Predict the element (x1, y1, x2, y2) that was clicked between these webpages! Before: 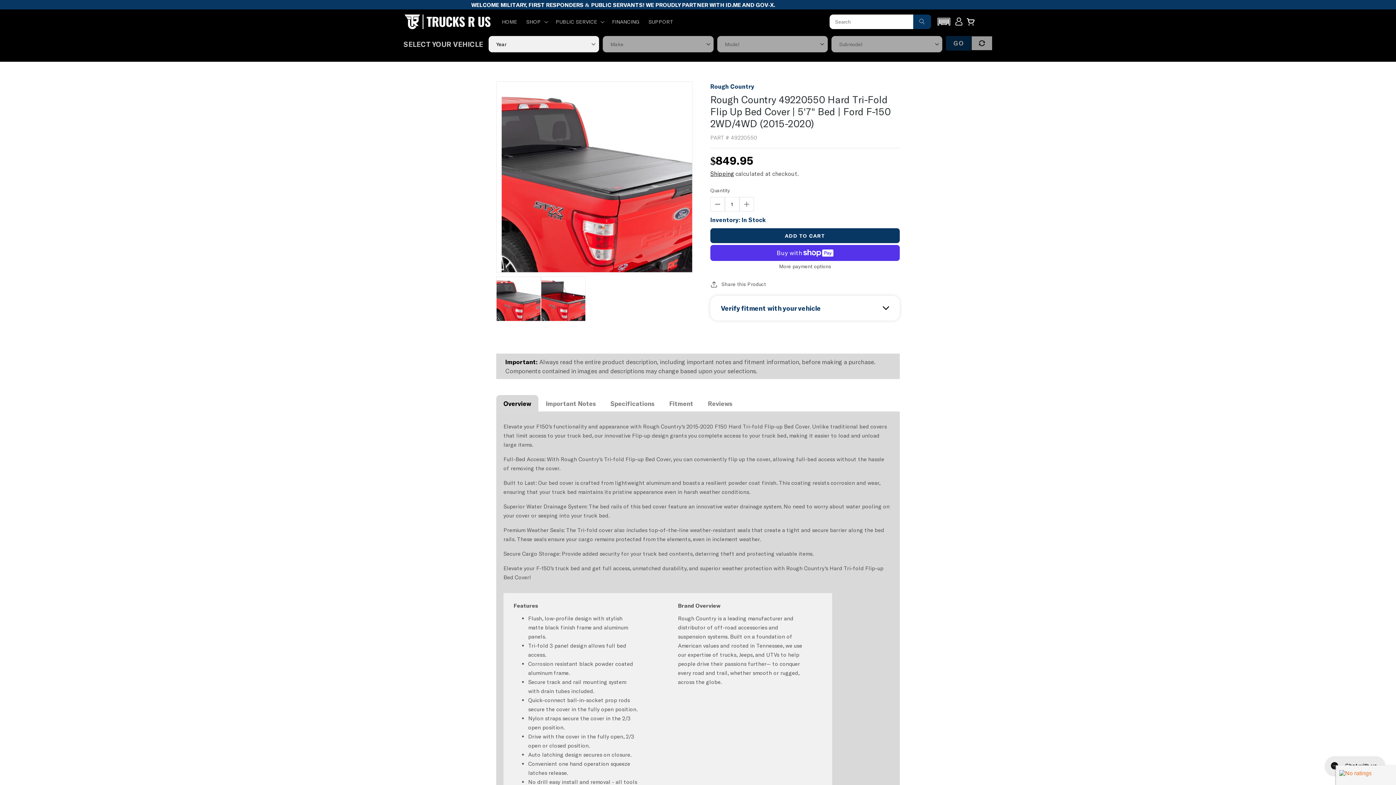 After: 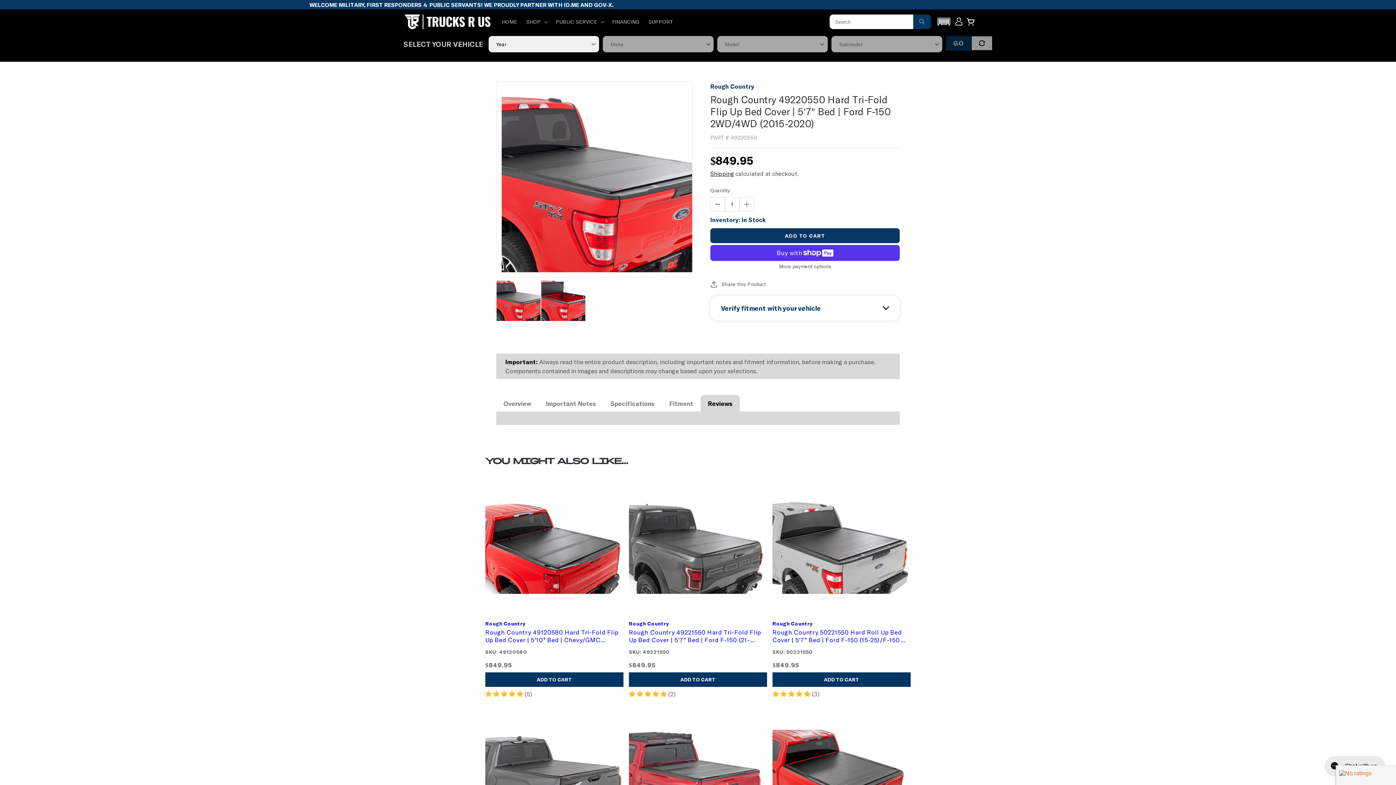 Action: bbox: (707, 399, 732, 407) label: Reviews